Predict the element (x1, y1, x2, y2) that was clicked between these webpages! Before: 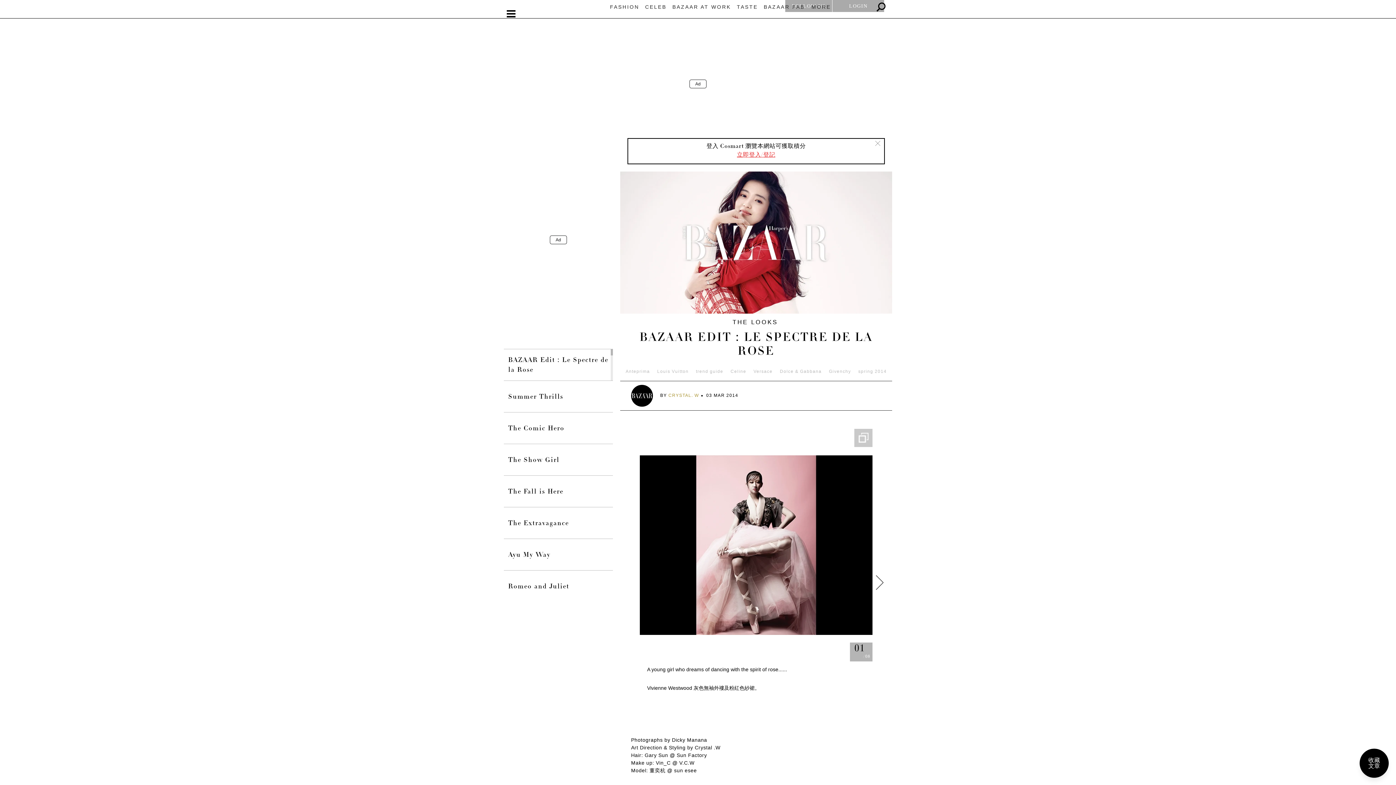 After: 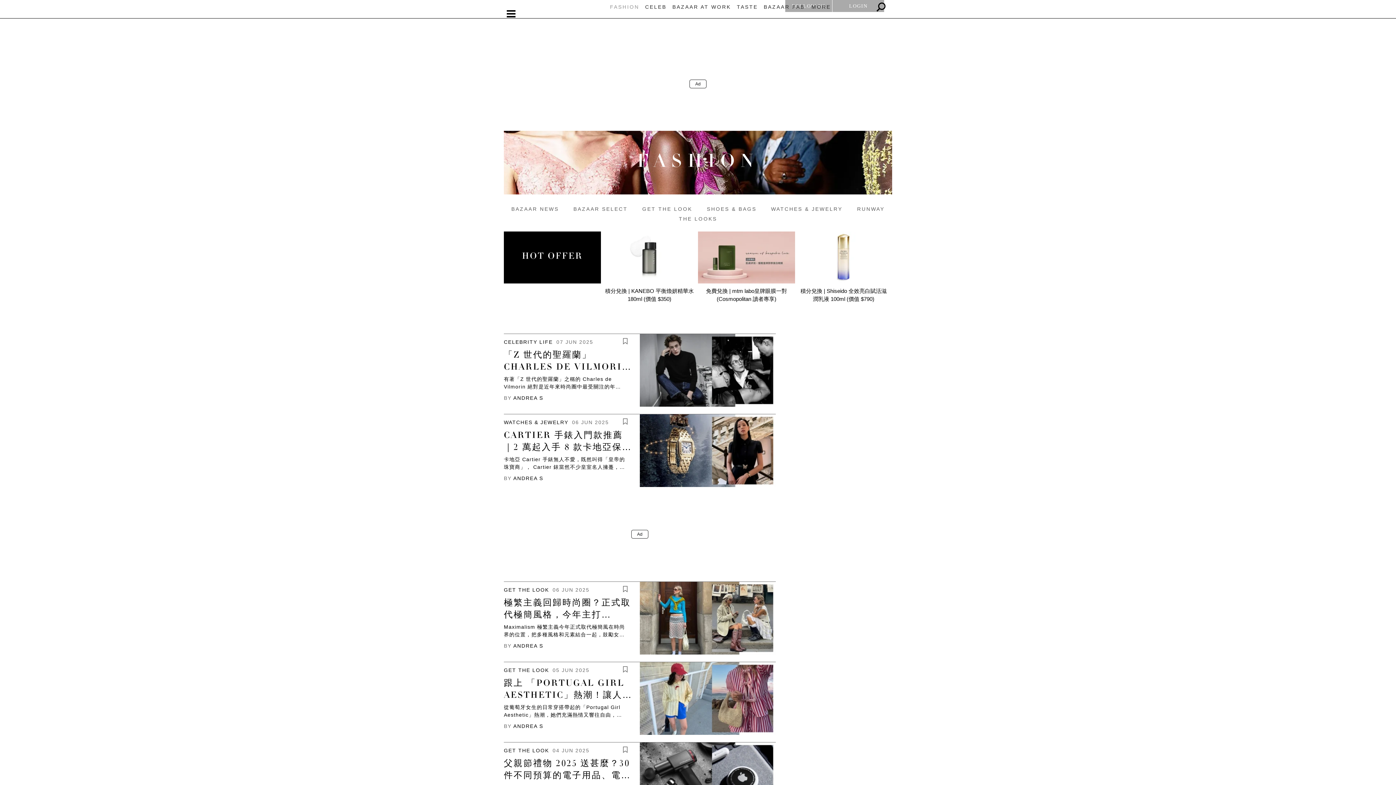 Action: label: FASHION bbox: (610, 4, 639, 9)